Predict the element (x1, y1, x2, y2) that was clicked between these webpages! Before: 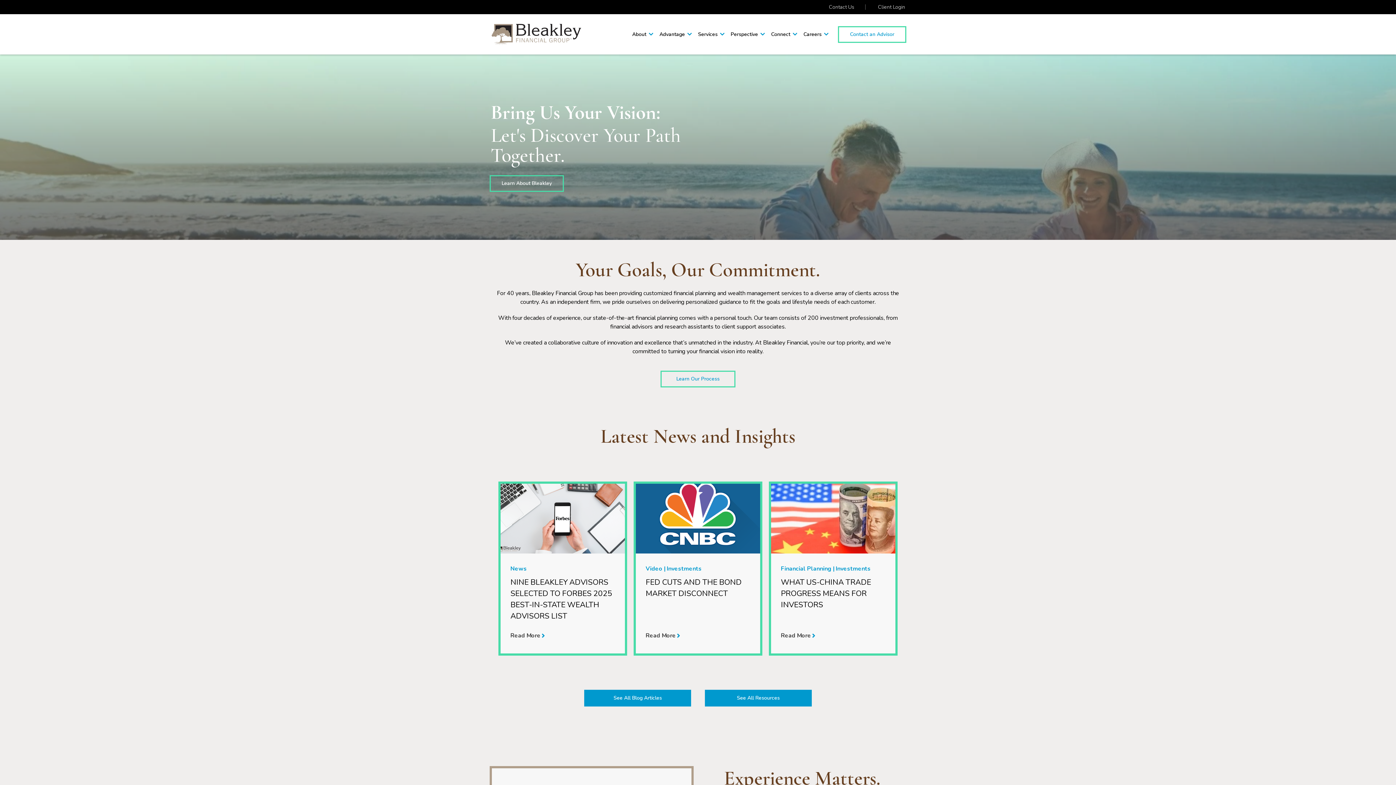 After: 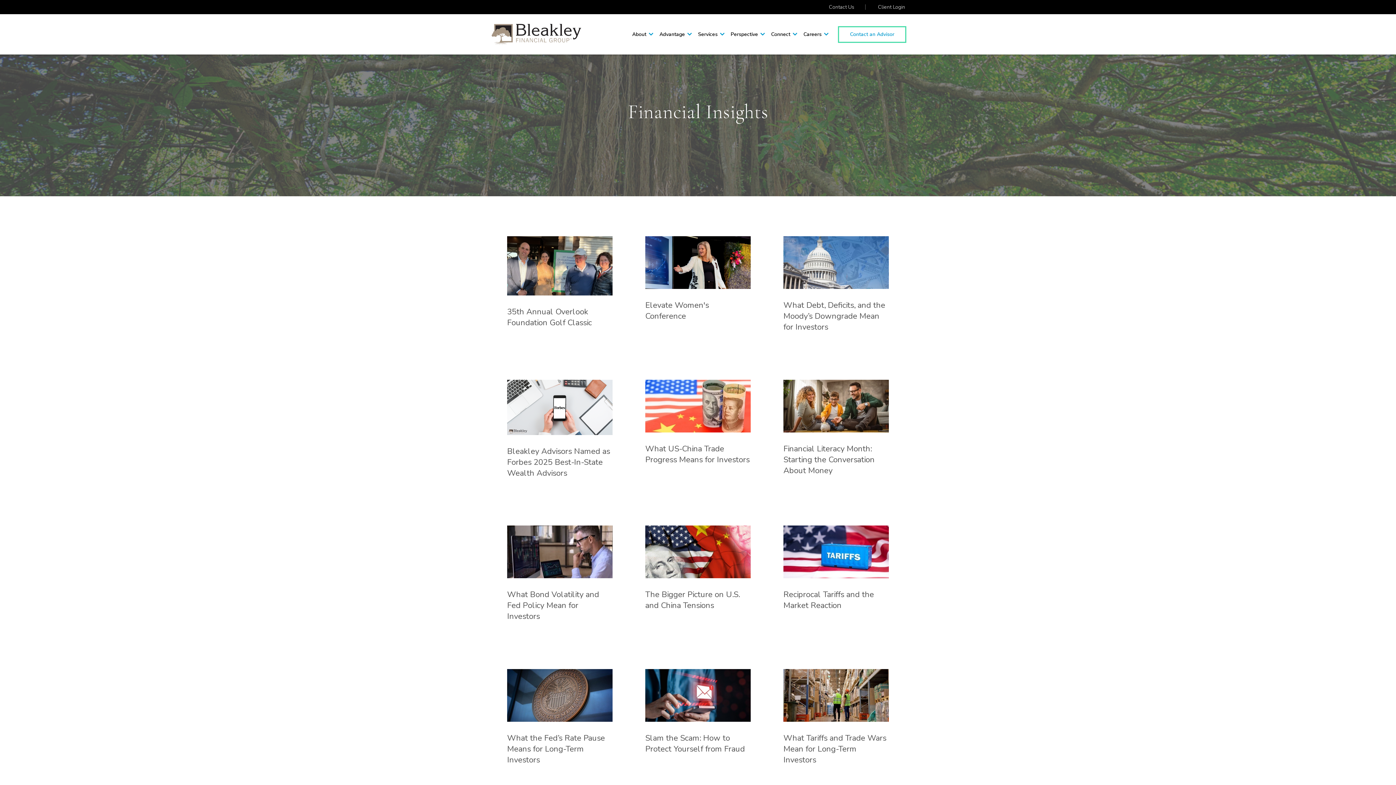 Action: bbox: (585, 691, 690, 705) label: See All Blog Articles